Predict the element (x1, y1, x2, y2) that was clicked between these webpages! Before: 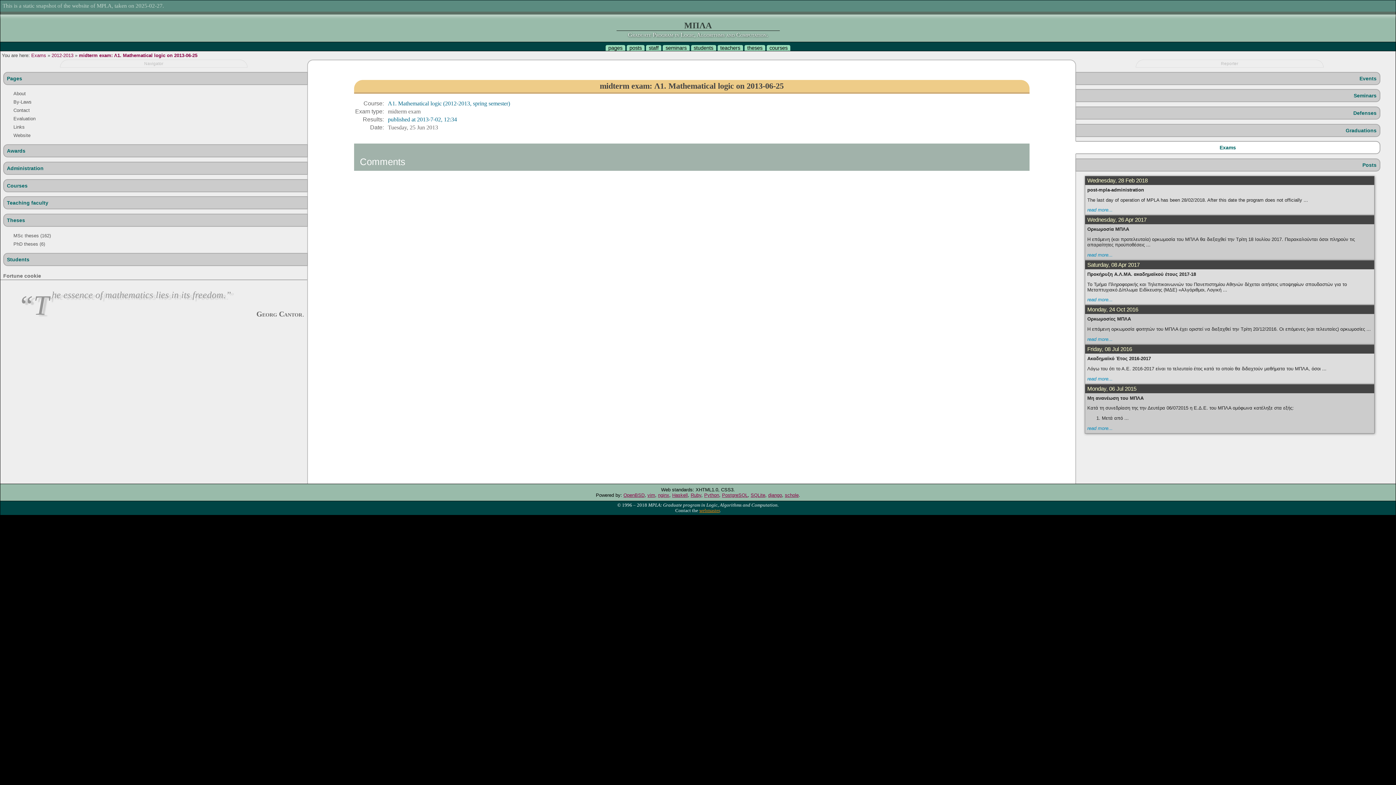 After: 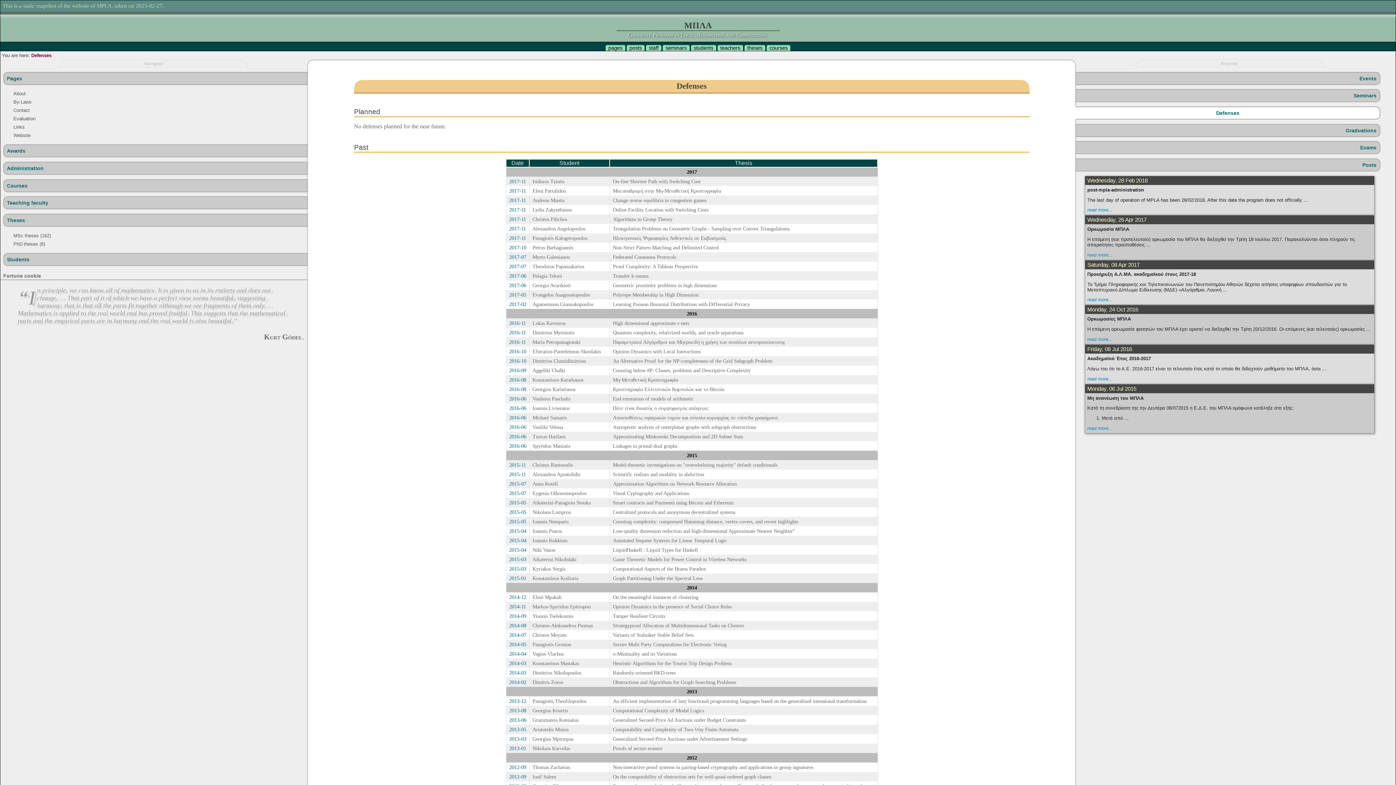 Action: label: Defenses bbox: (1076, 107, 1379, 118)